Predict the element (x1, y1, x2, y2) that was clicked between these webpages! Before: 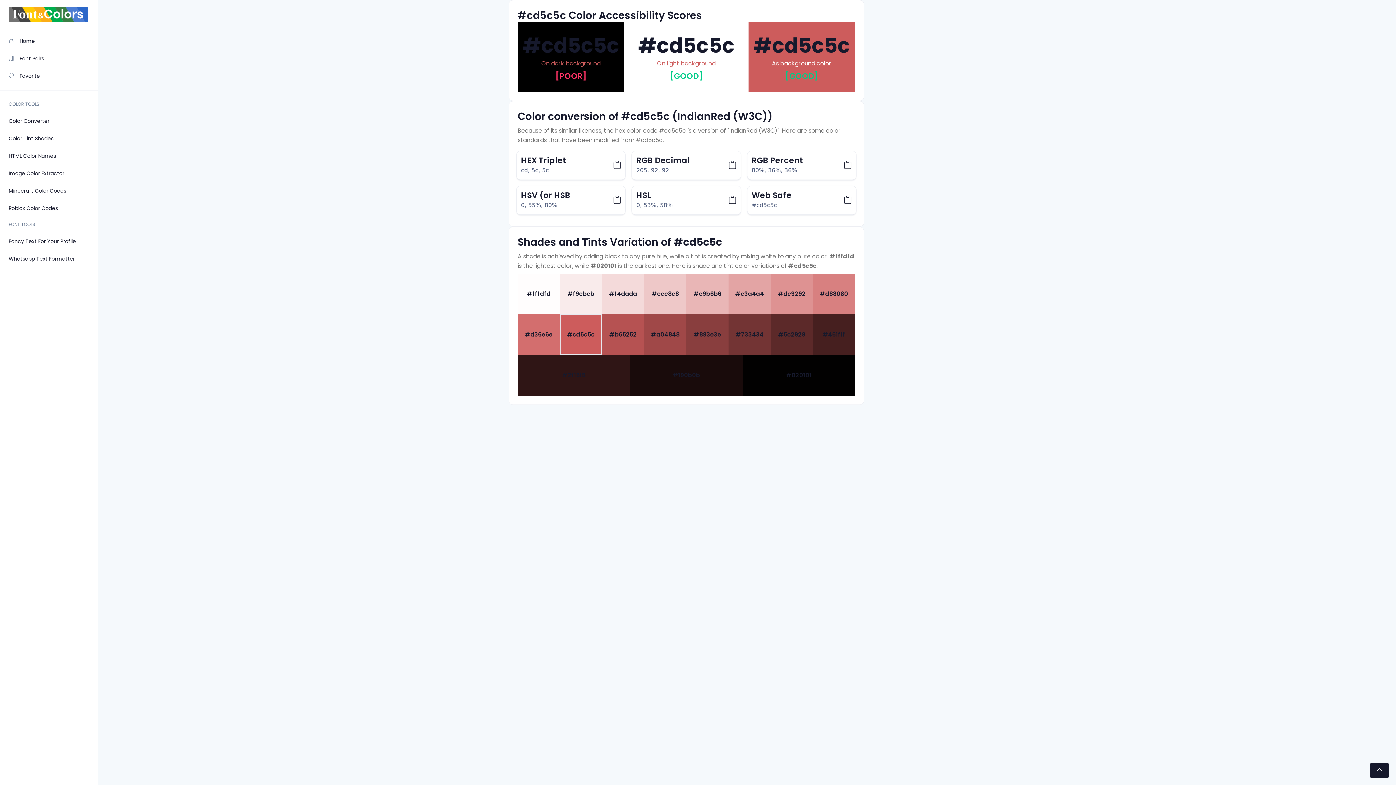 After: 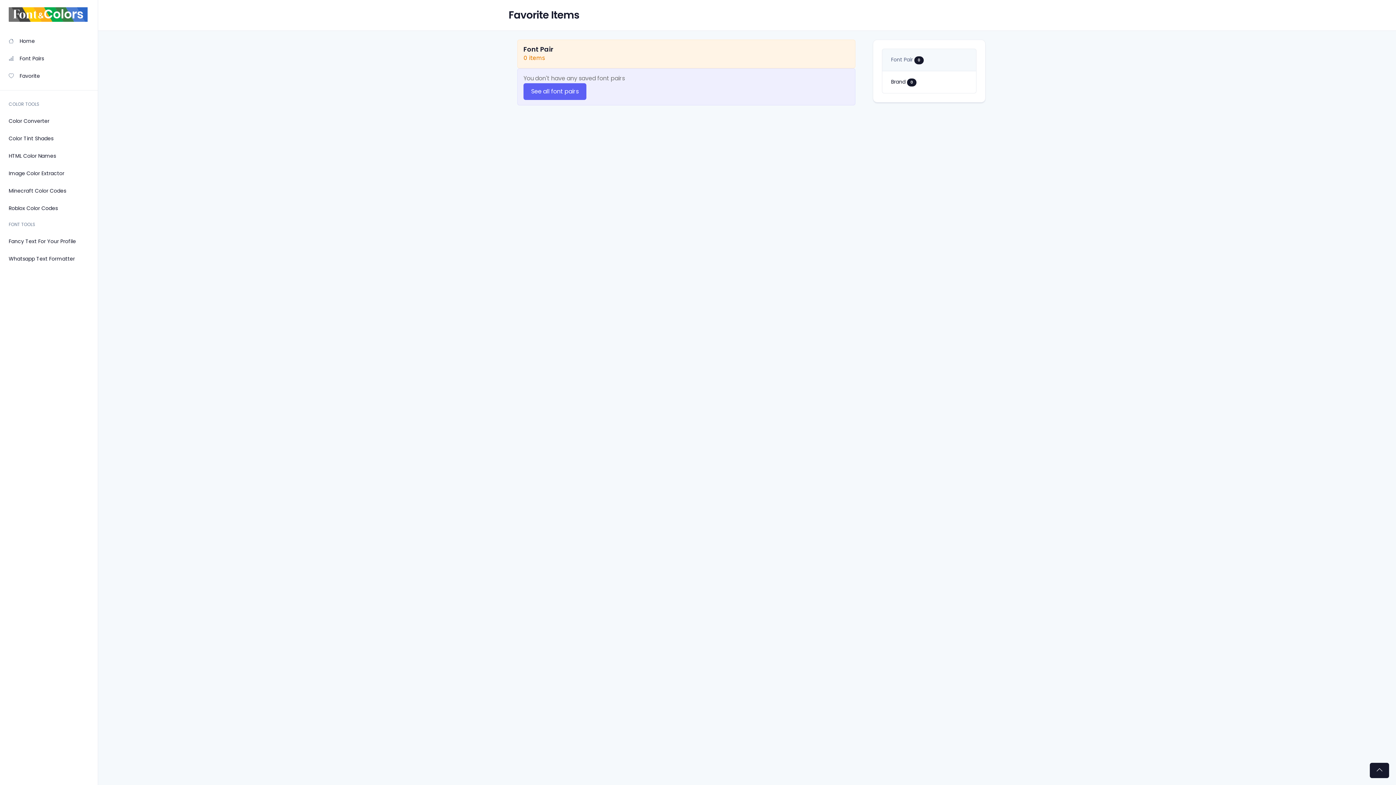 Action: bbox: (0, 67, 97, 84) label: Favorite